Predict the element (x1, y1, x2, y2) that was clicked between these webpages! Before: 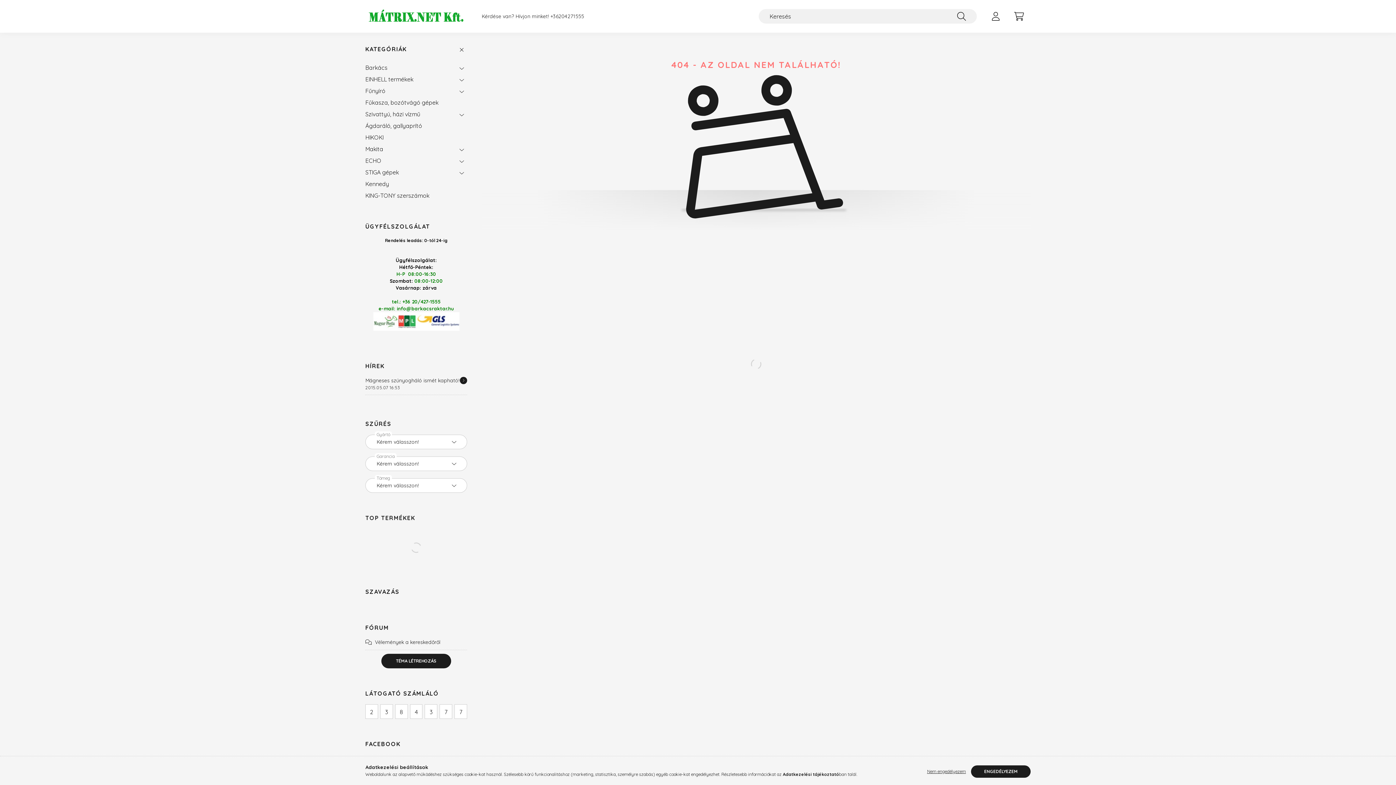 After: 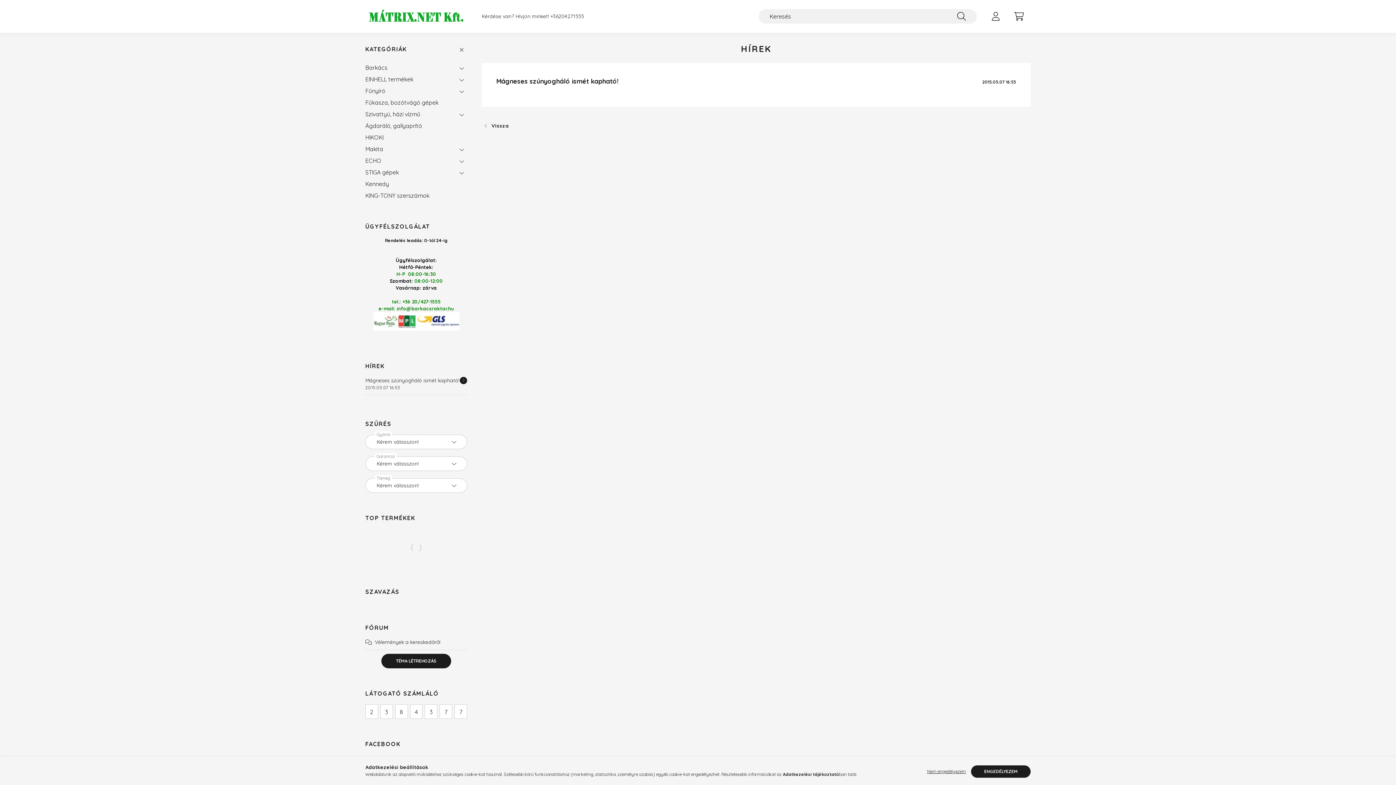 Action: label: Mágneses szúnyogháló ismét kapható! bbox: (365, 377, 459, 384)